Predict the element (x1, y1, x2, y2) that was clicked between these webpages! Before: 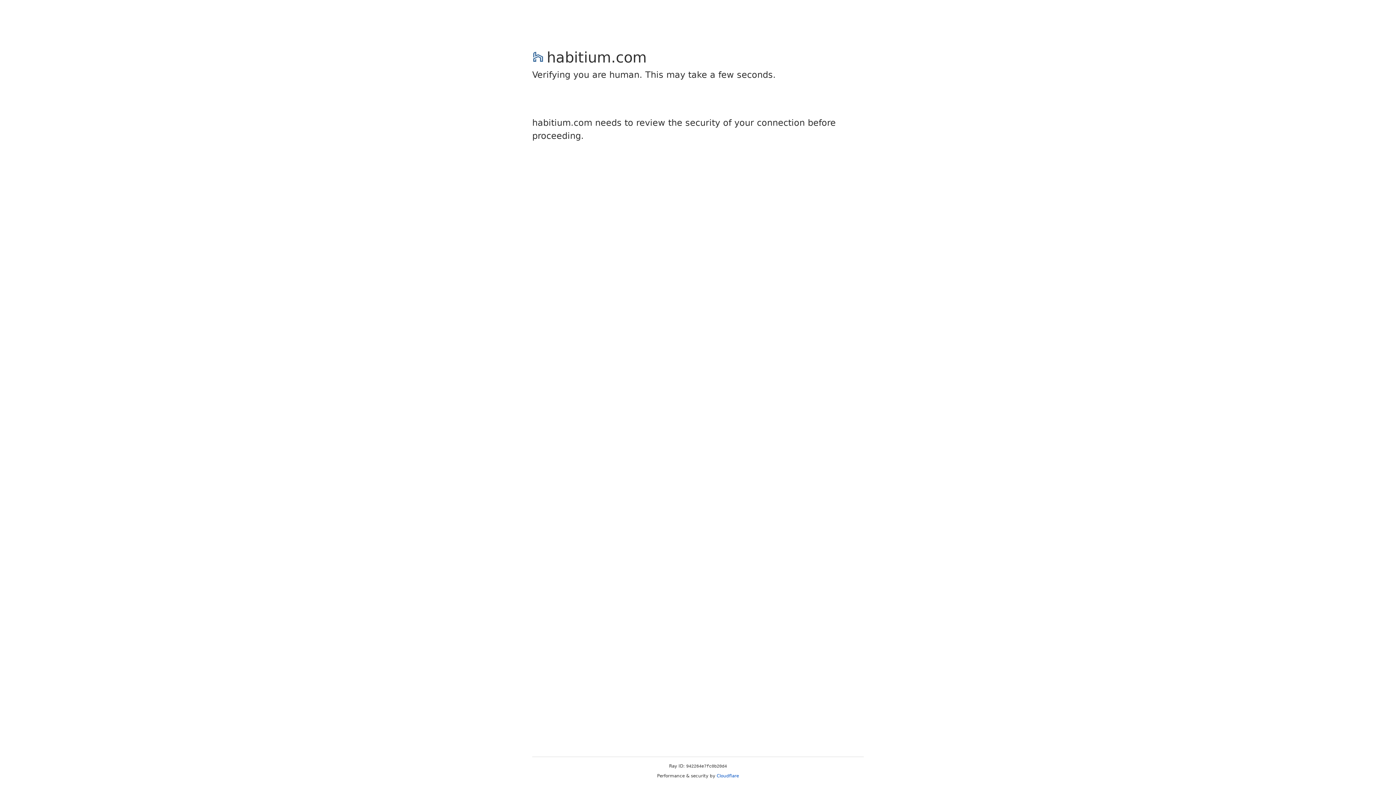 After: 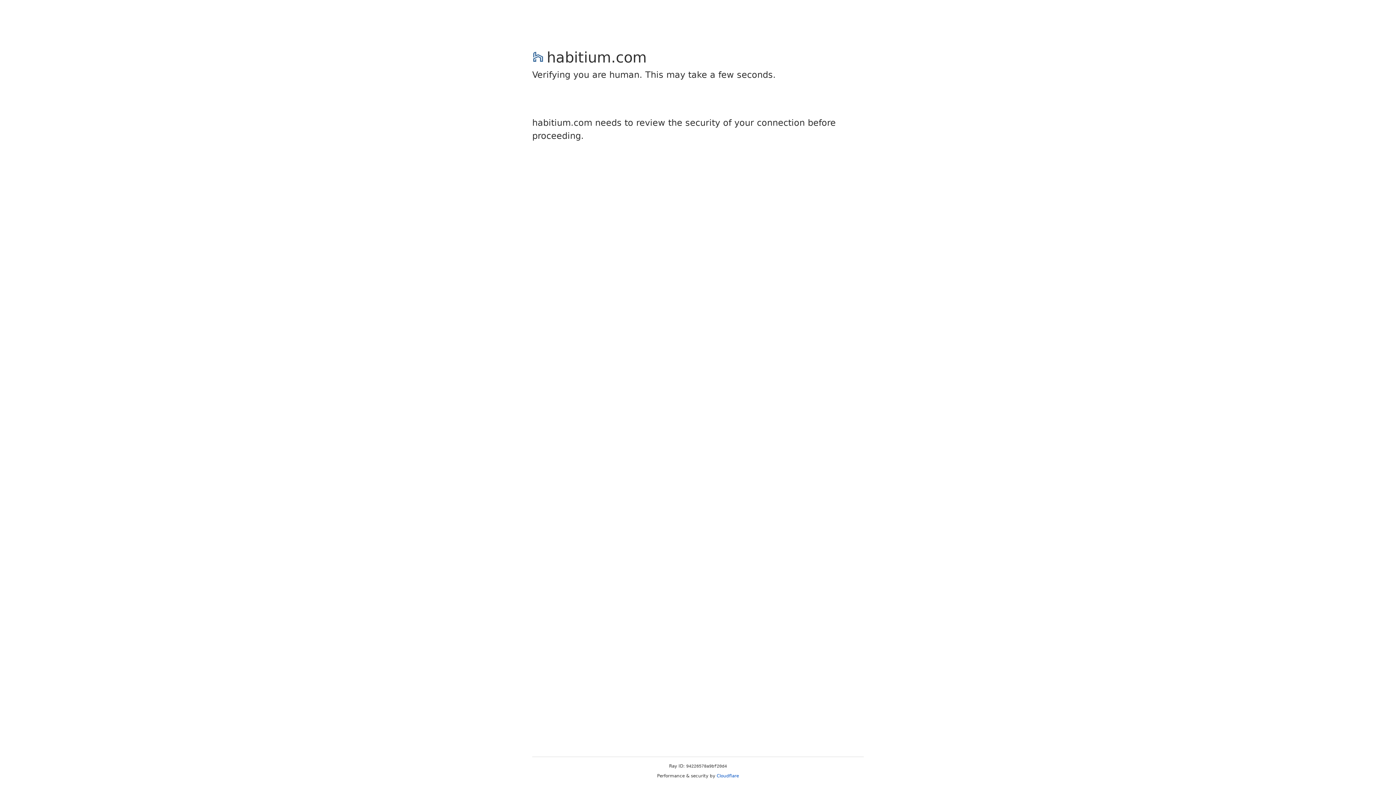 Action: label: Cloudflare bbox: (716, 773, 739, 778)